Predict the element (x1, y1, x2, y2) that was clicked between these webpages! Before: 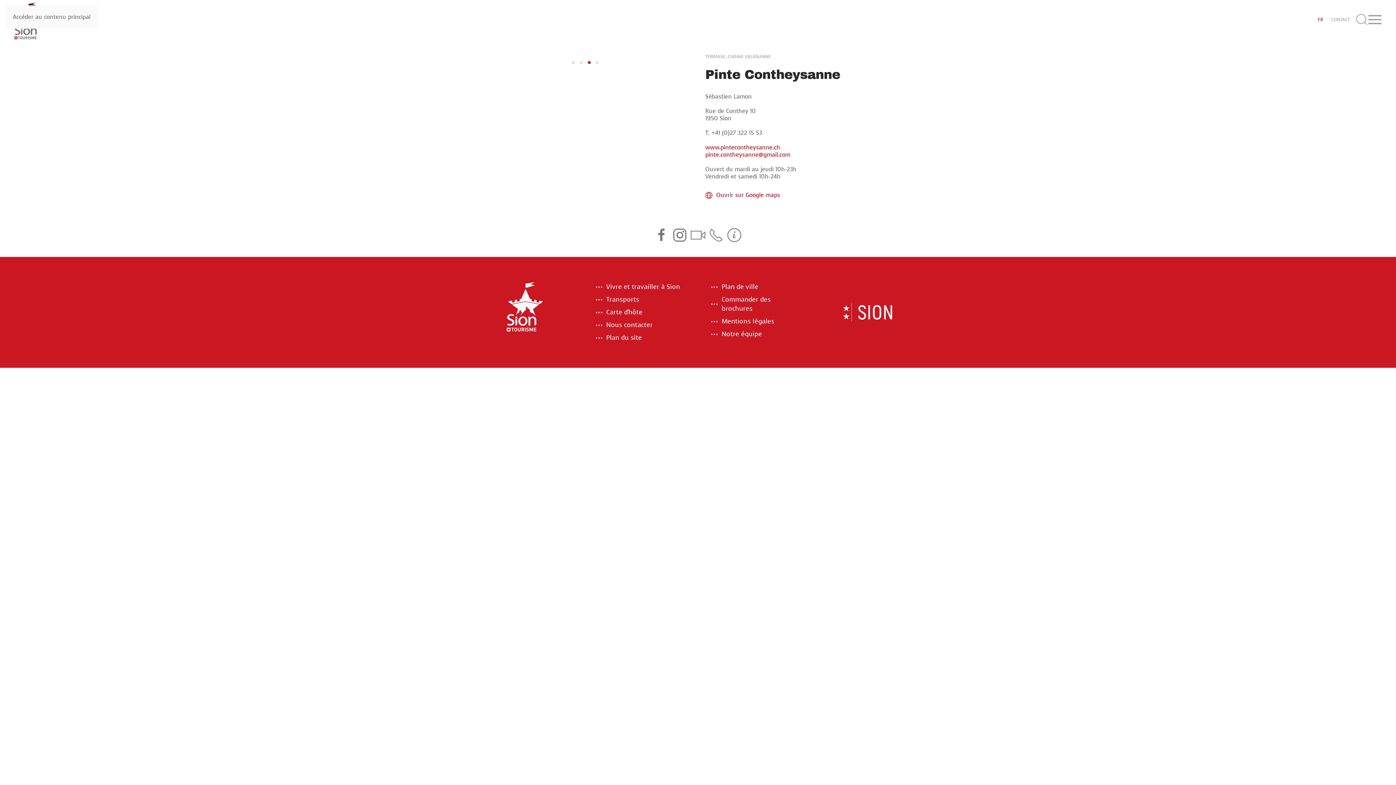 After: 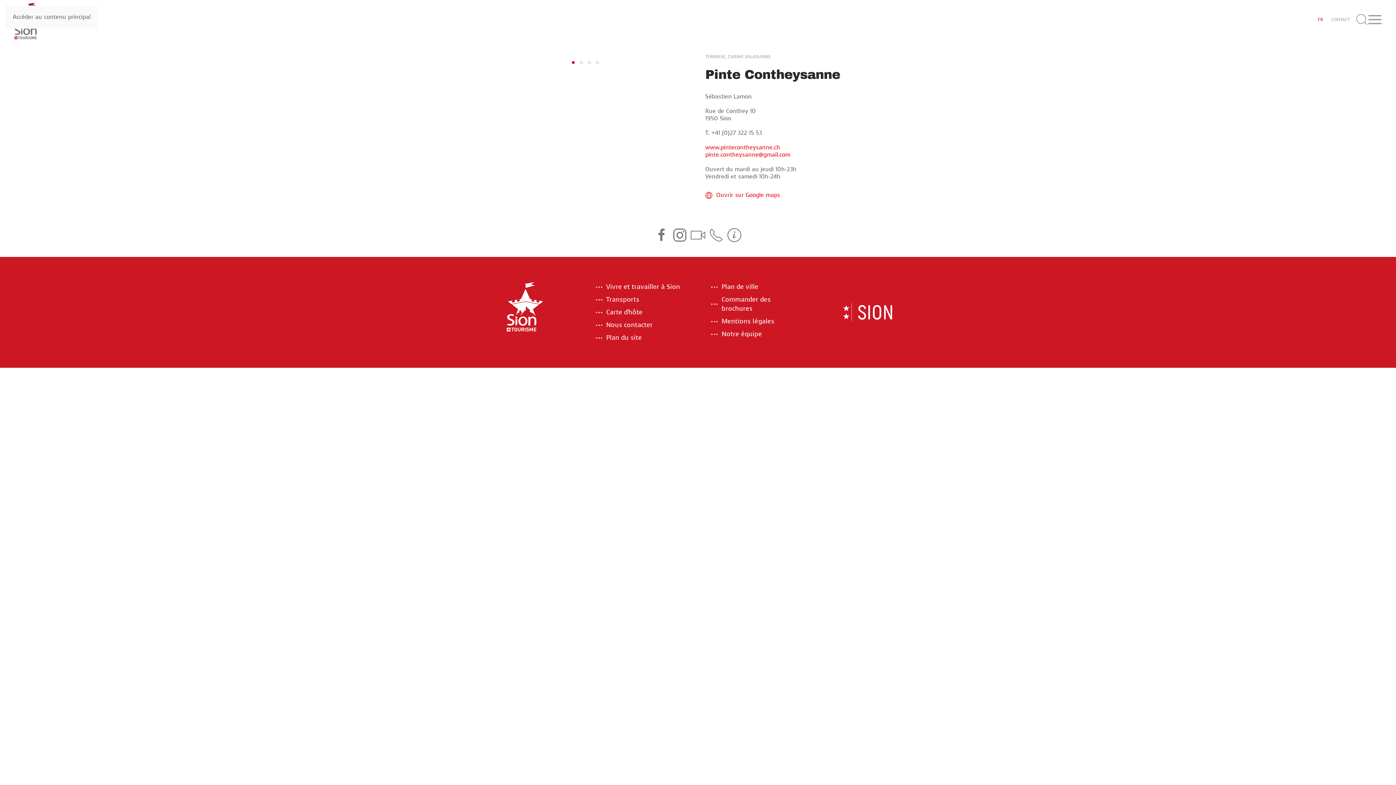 Action: bbox: (727, 227, 741, 242)